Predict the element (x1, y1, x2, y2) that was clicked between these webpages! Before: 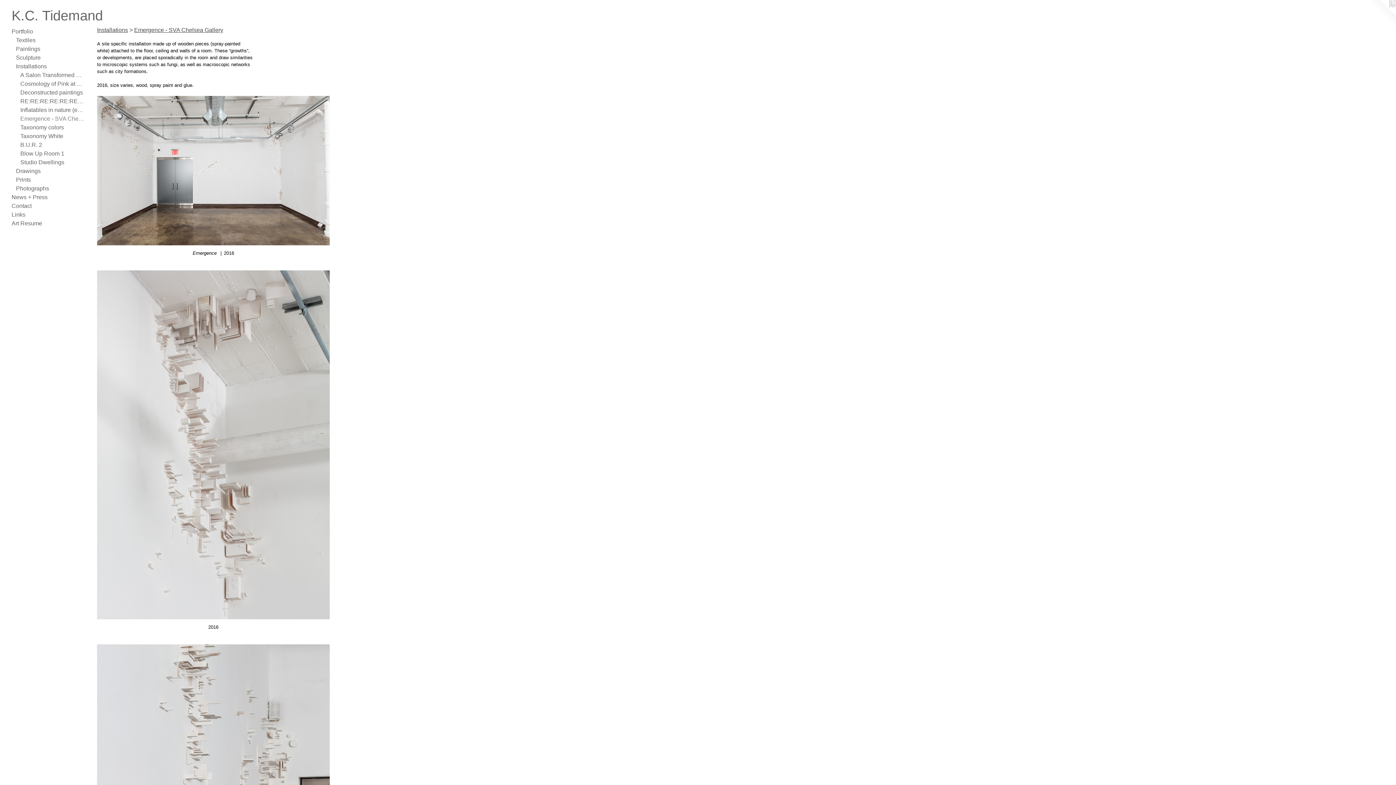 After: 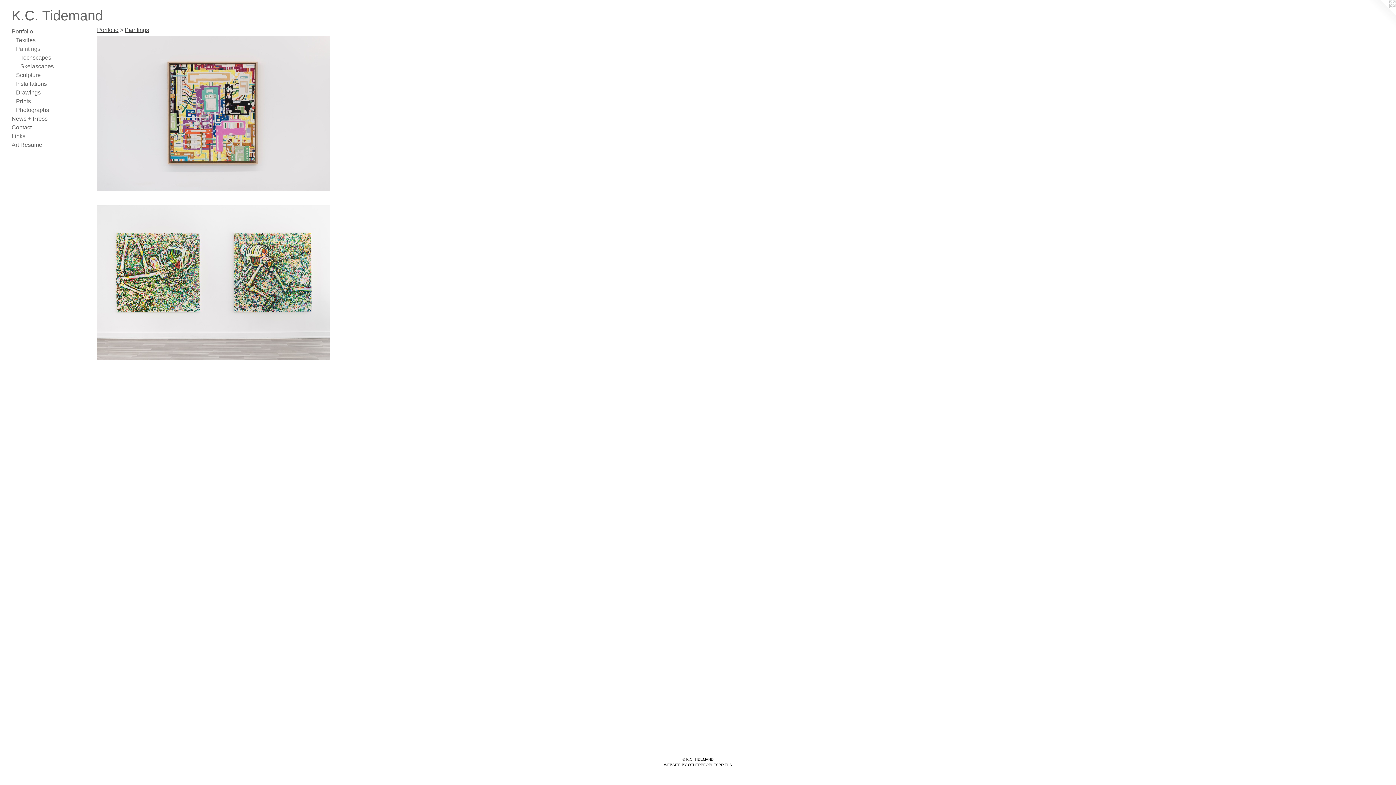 Action: bbox: (16, 44, 84, 53) label: Paintings